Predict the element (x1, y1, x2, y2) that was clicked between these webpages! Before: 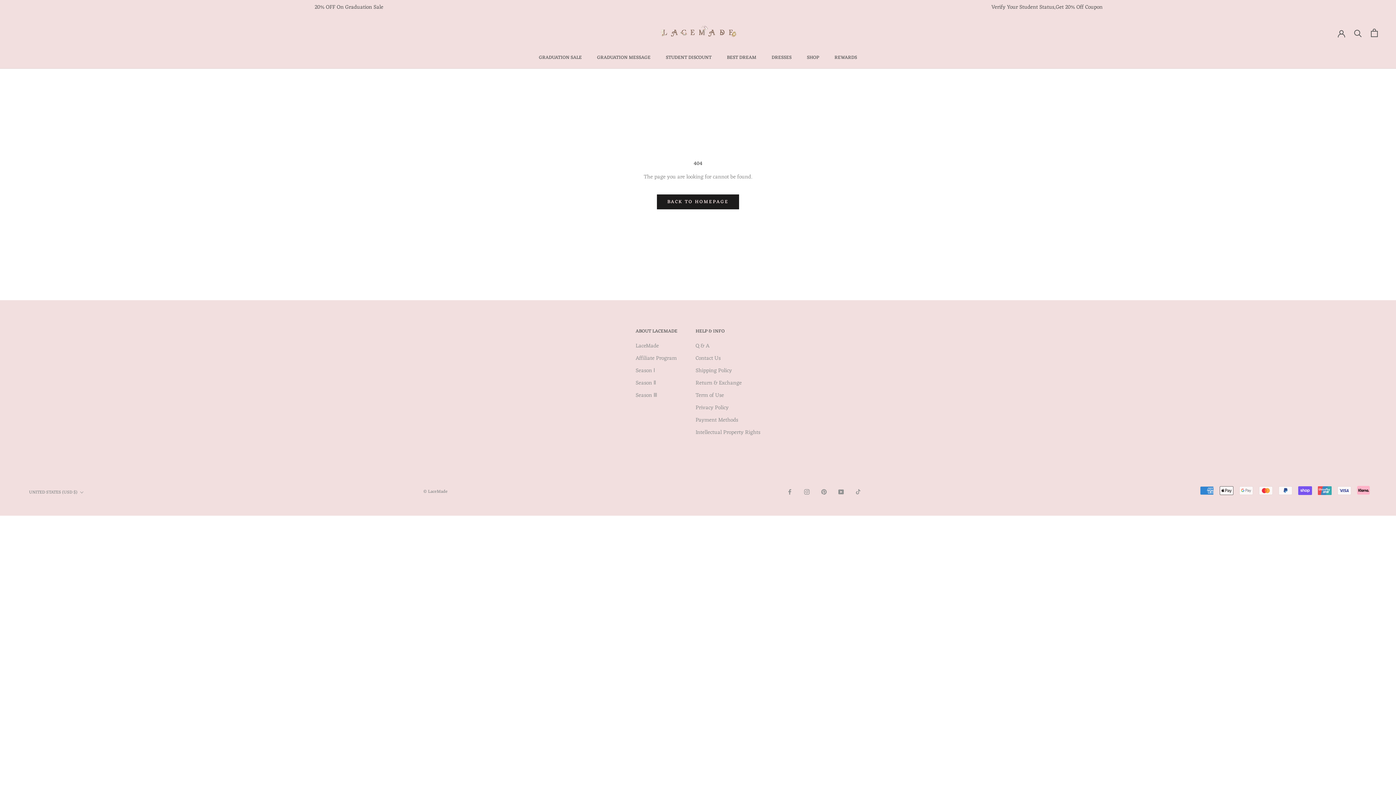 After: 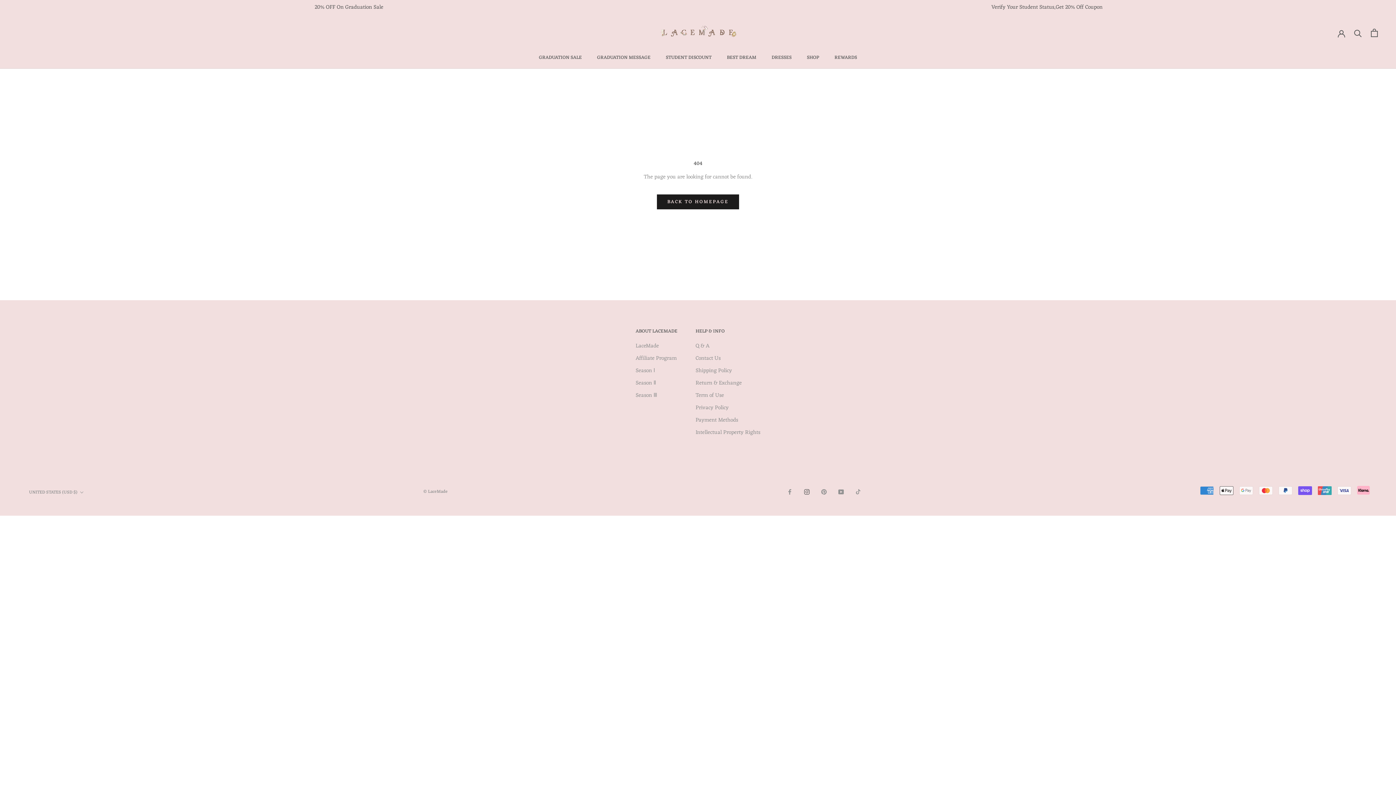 Action: label: Instagram bbox: (804, 488, 809, 496)